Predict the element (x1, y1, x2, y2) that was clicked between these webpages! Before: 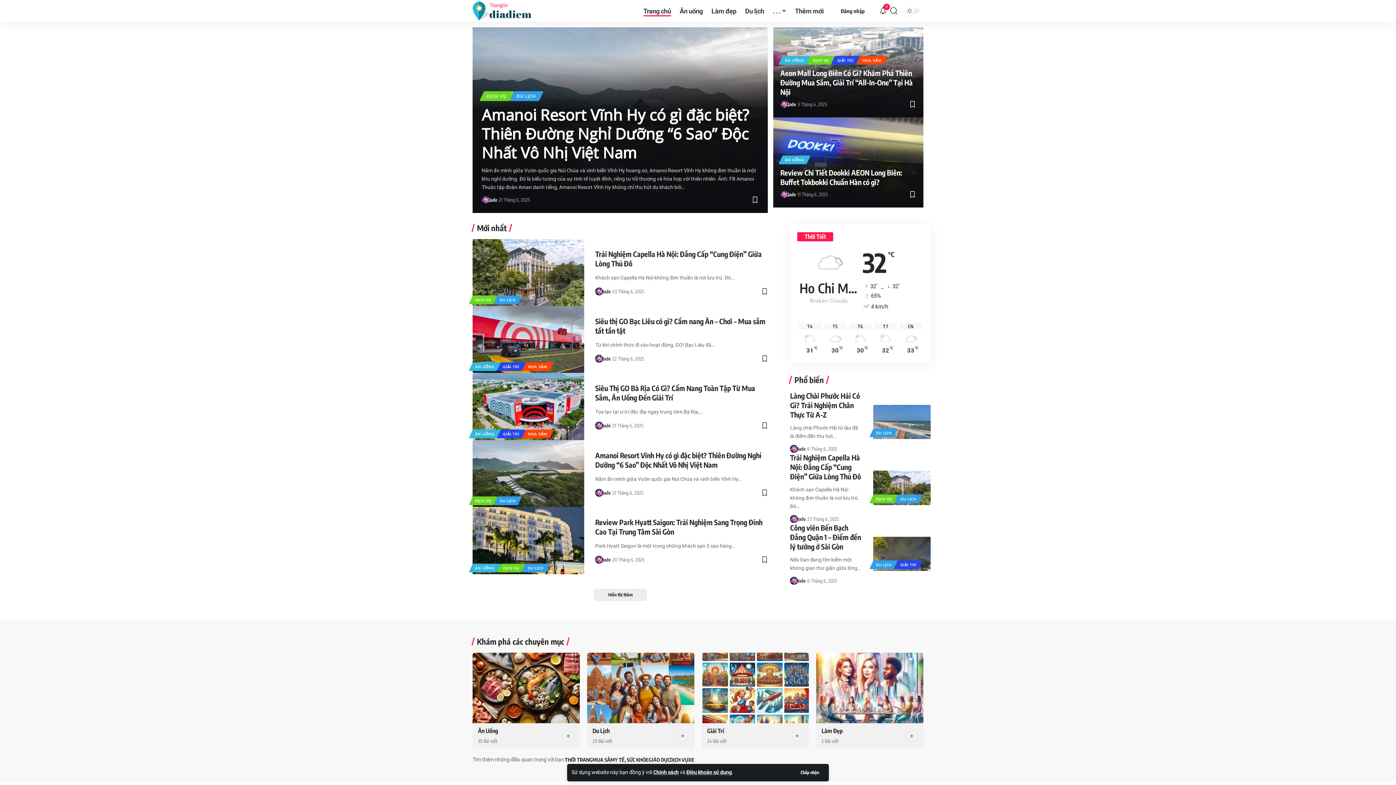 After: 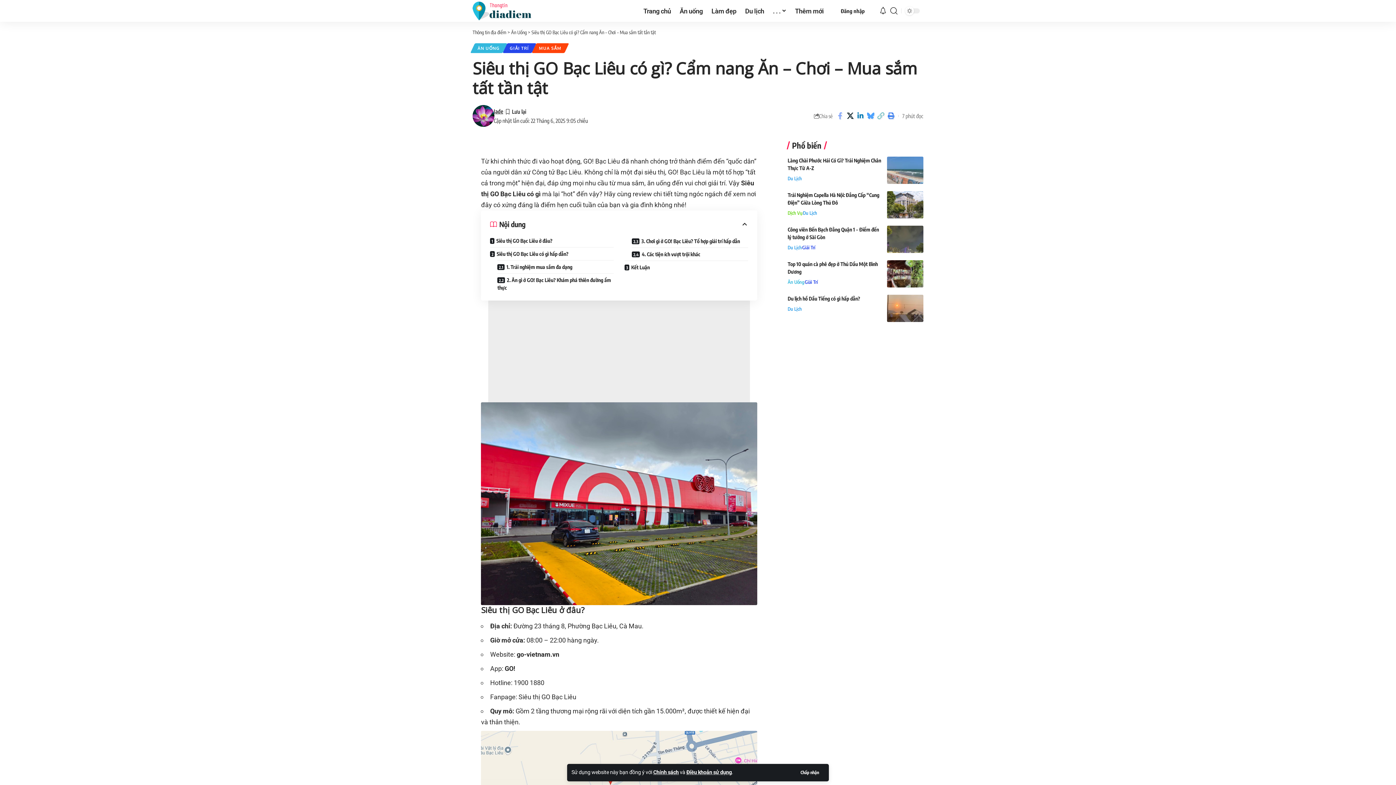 Action: bbox: (472, 306, 584, 373)